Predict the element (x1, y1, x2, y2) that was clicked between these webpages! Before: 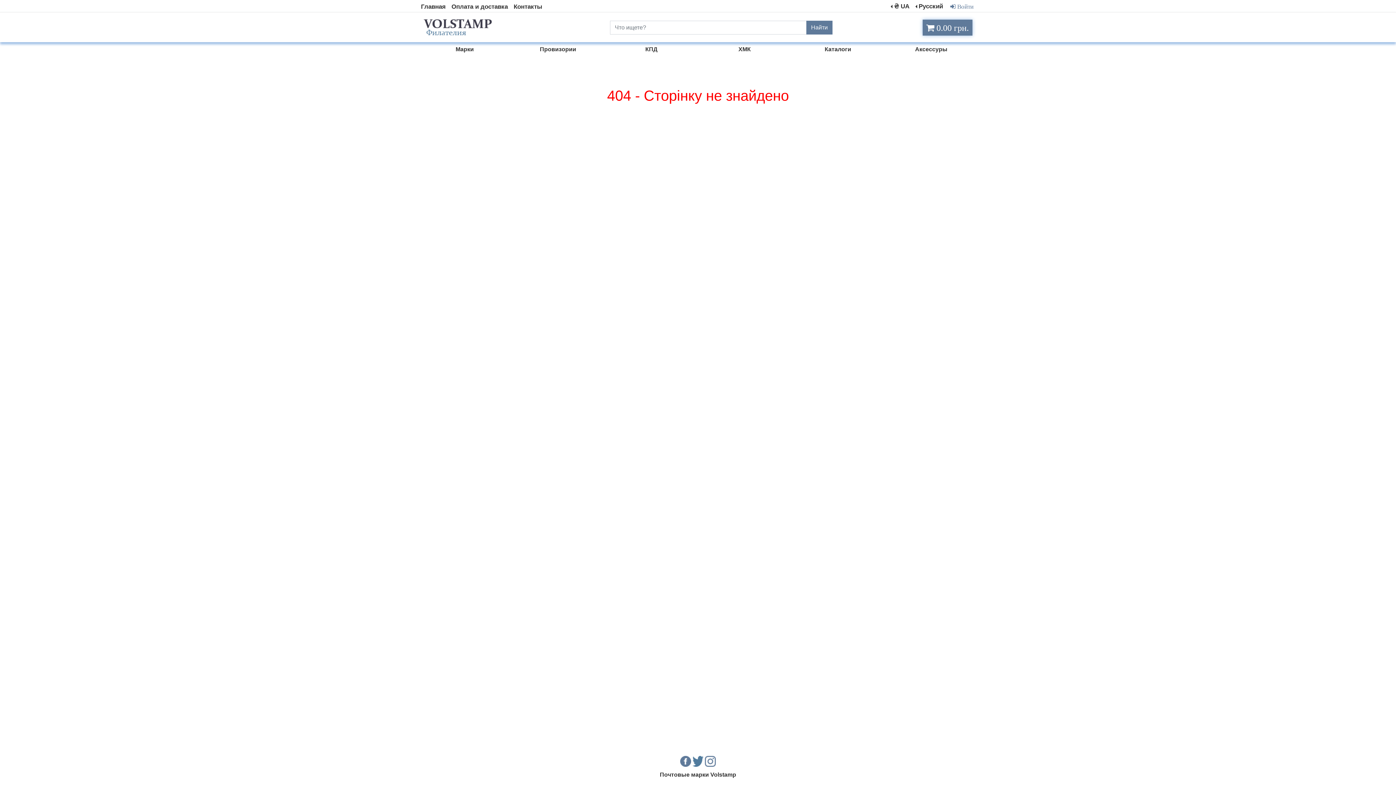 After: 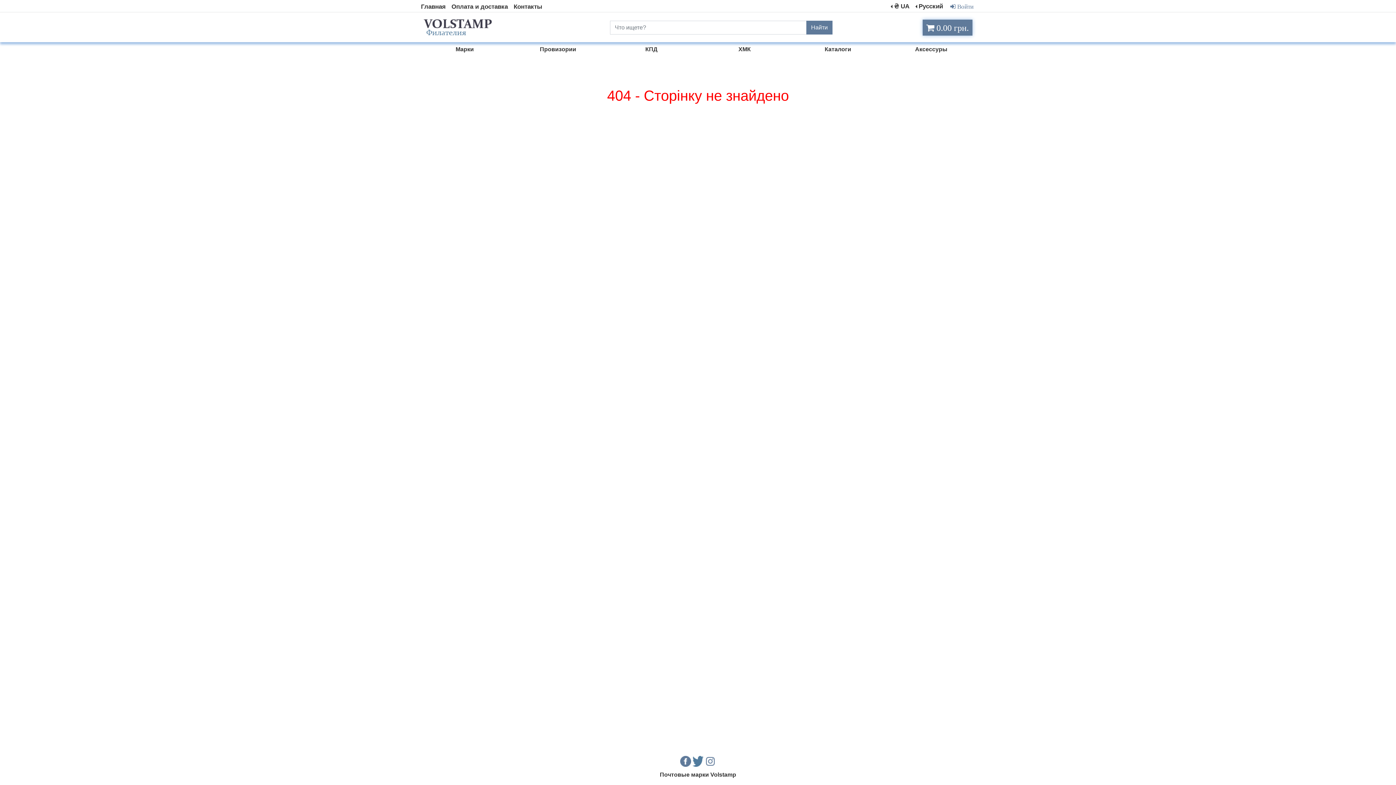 Action: bbox: (705, 756, 716, 767)